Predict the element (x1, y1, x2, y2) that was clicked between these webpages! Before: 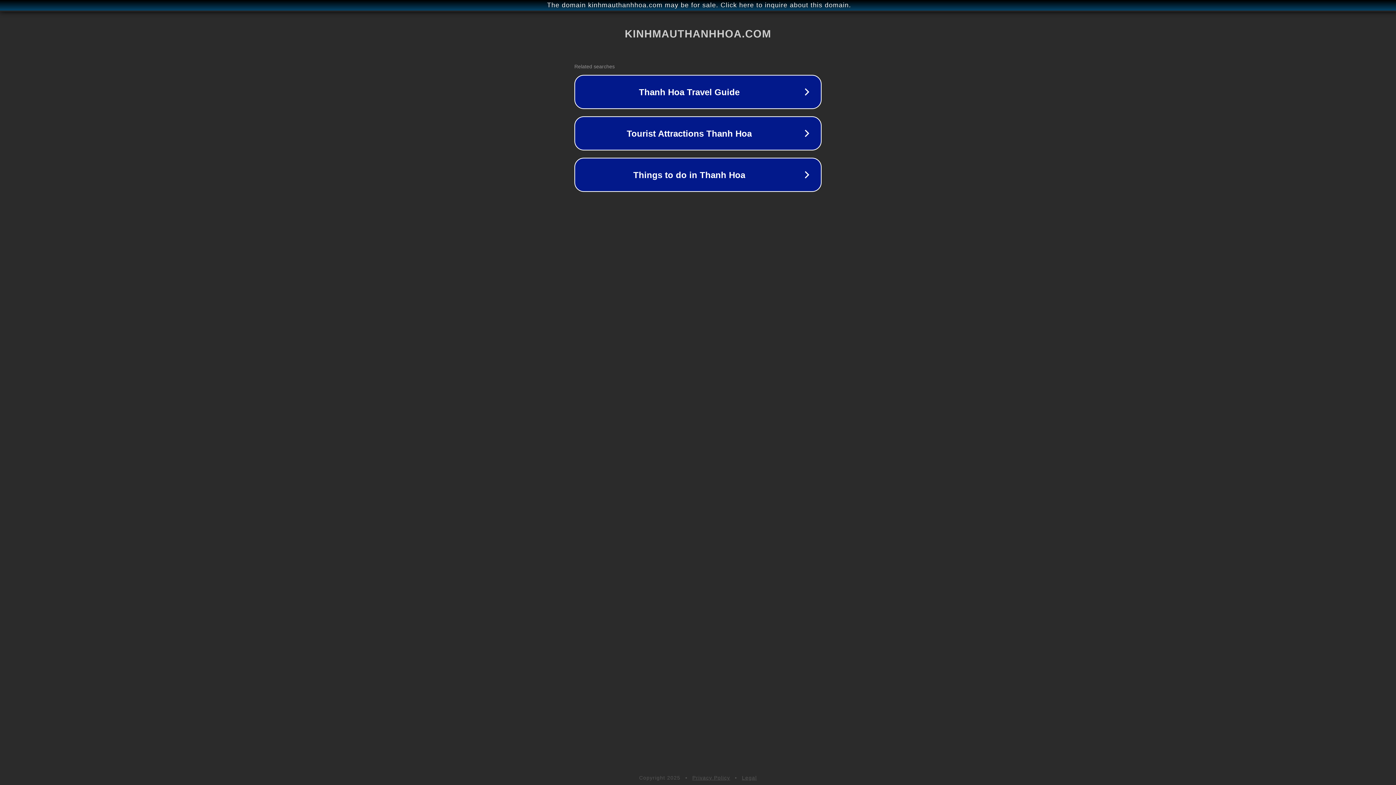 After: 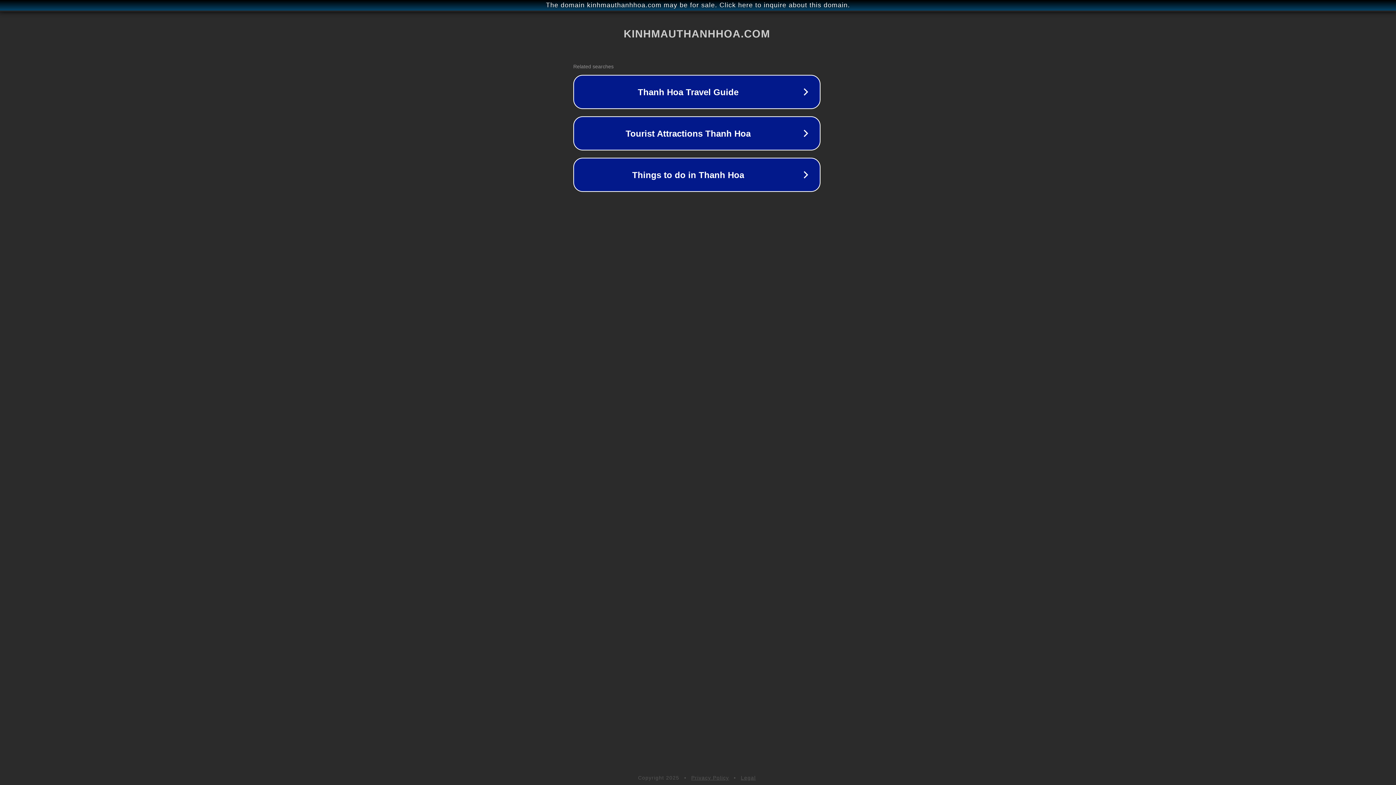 Action: label: The domain kinhmauthanhhoa.com may be for sale. Click here to inquire about this domain. bbox: (1, 1, 1397, 9)